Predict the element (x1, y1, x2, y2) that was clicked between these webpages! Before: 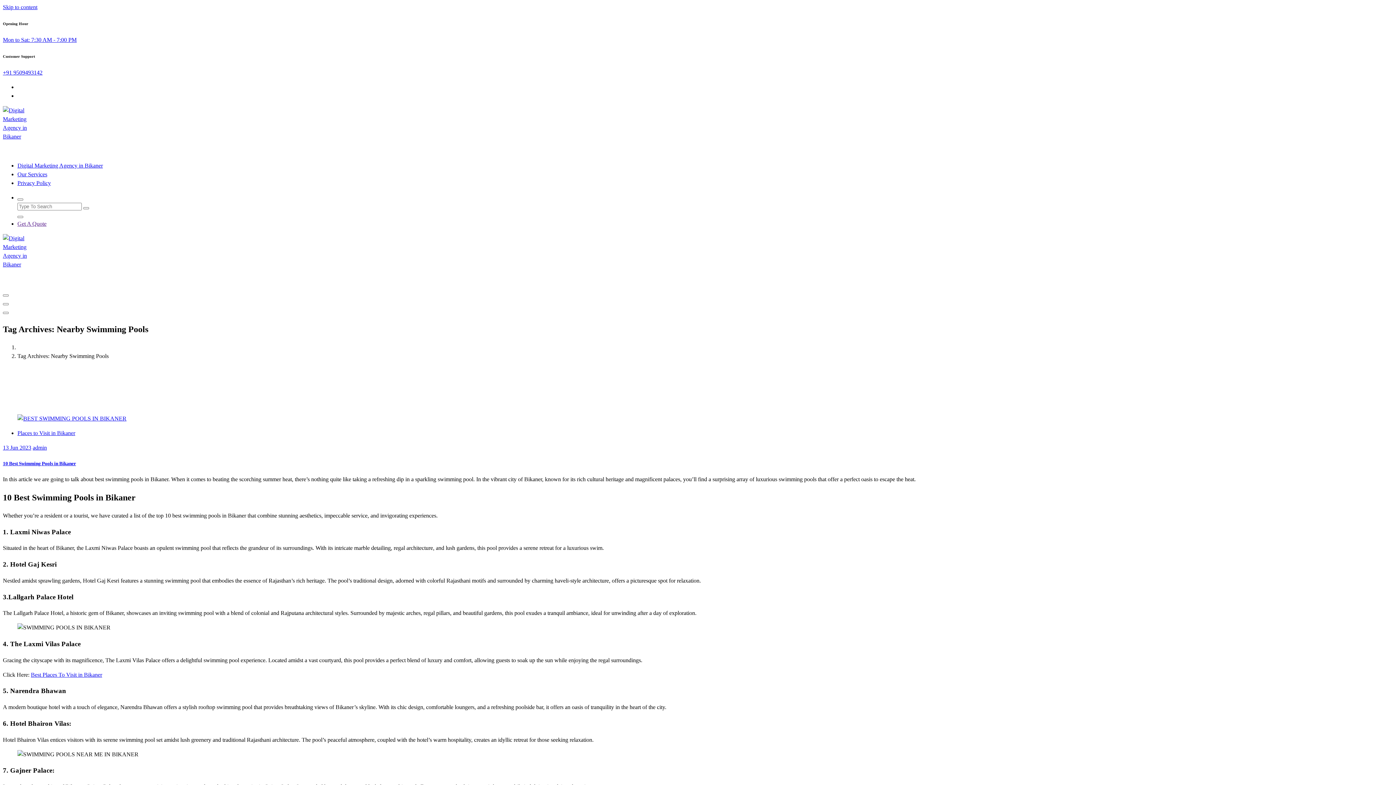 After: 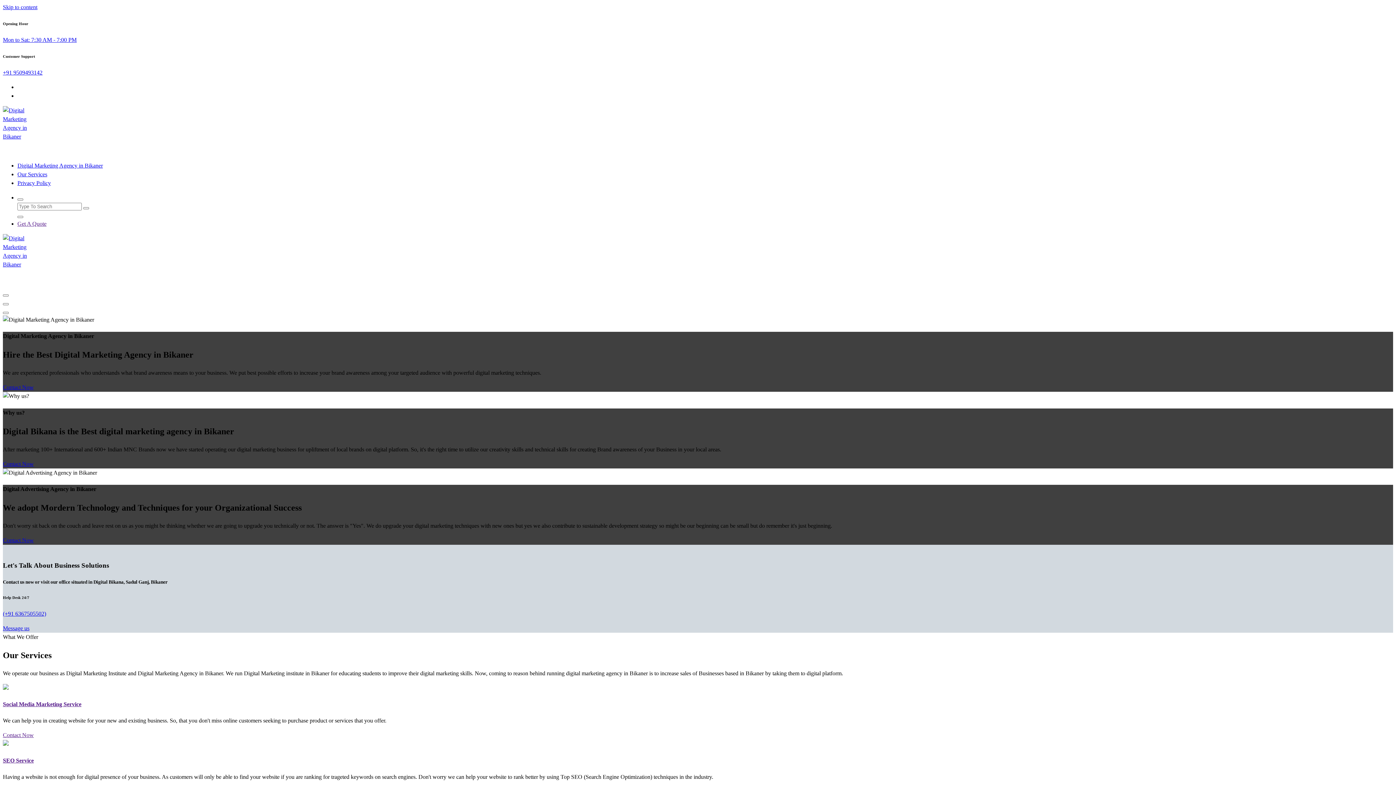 Action: bbox: (2, 261, 42, 267)